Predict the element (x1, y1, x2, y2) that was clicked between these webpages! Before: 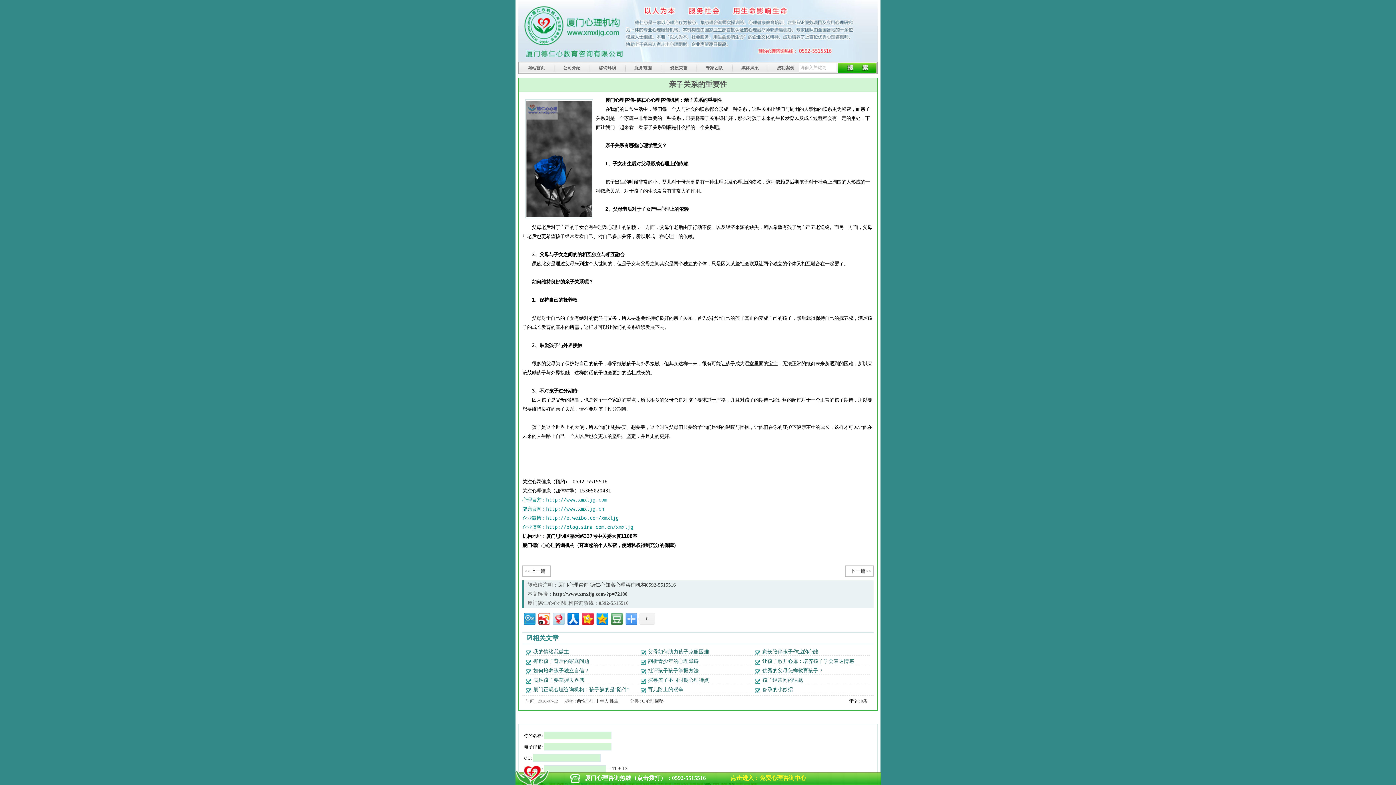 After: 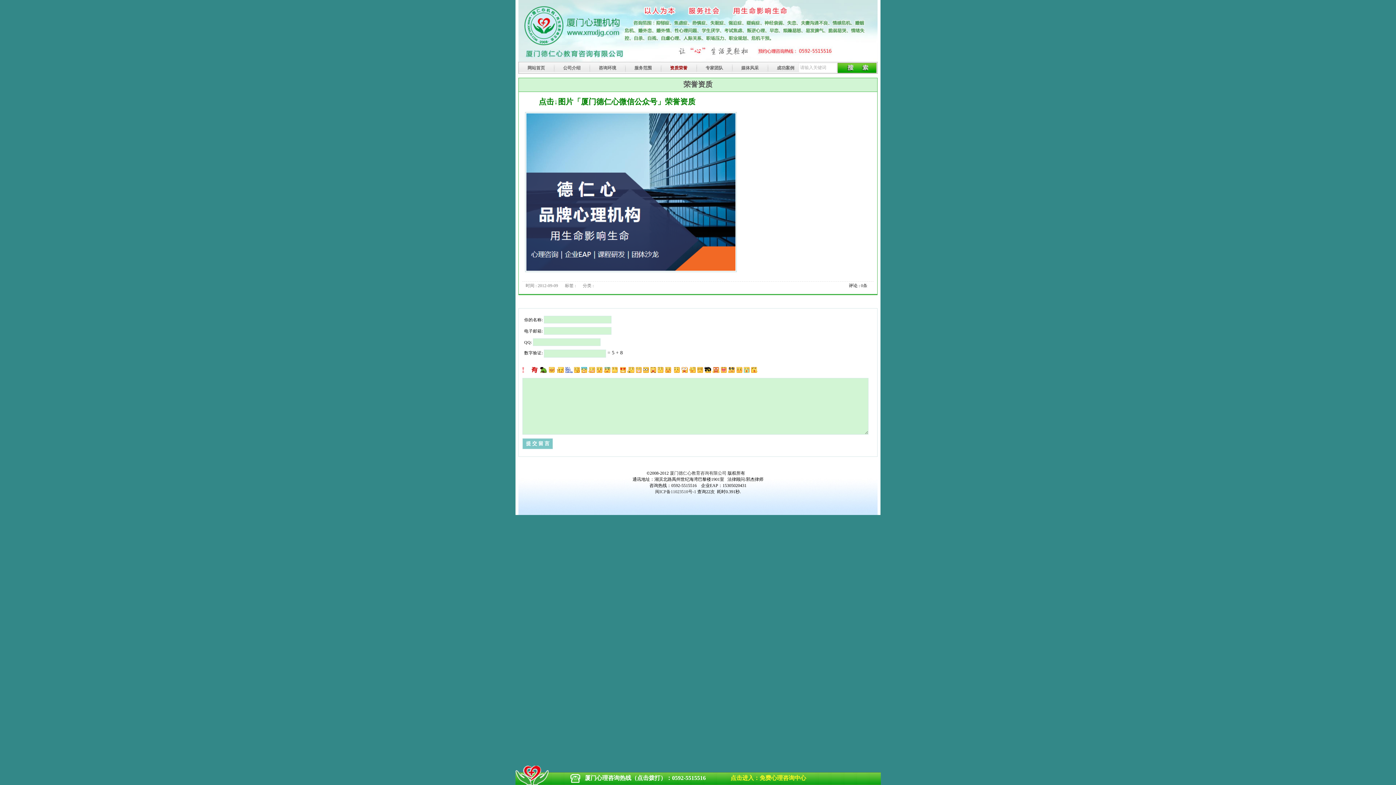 Action: bbox: (661, 61, 696, 73) label: 资质荣誉